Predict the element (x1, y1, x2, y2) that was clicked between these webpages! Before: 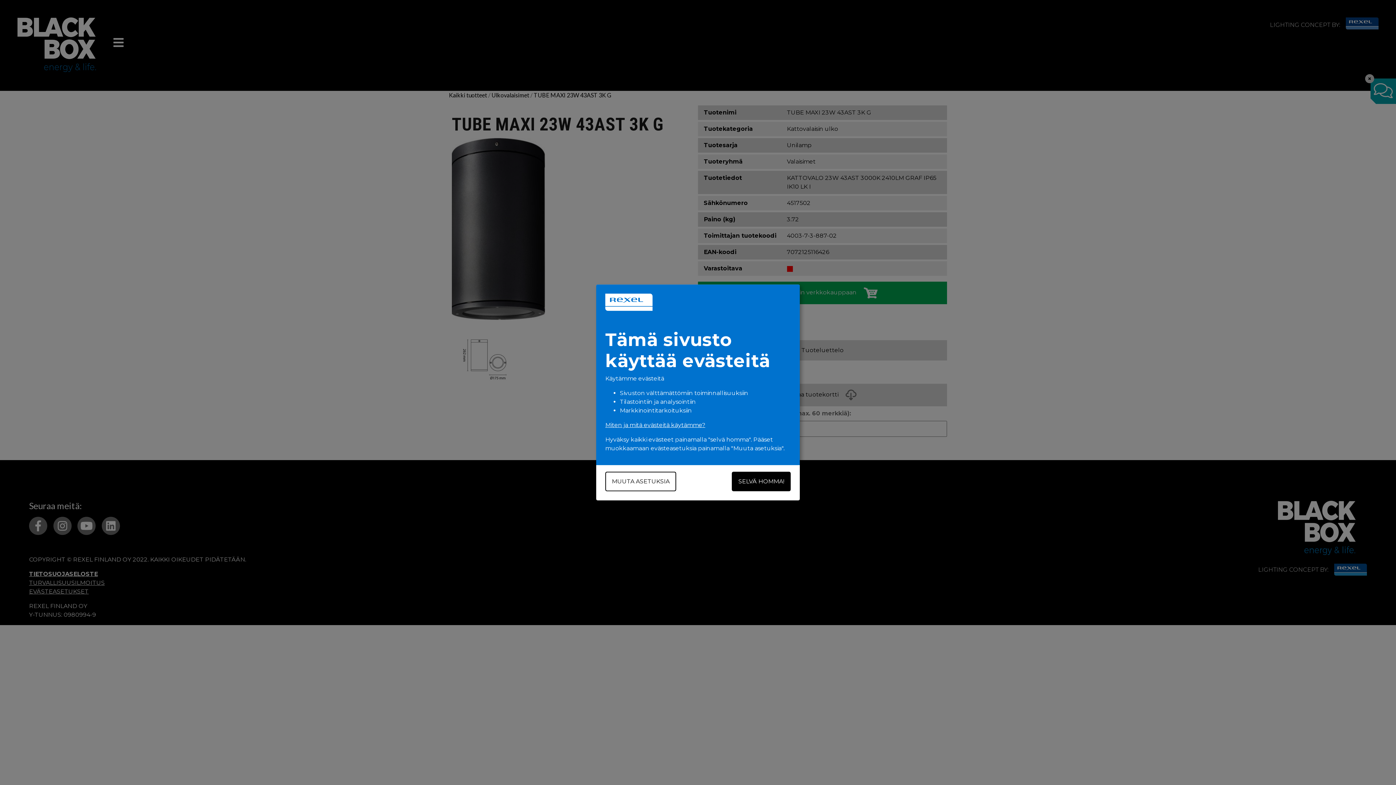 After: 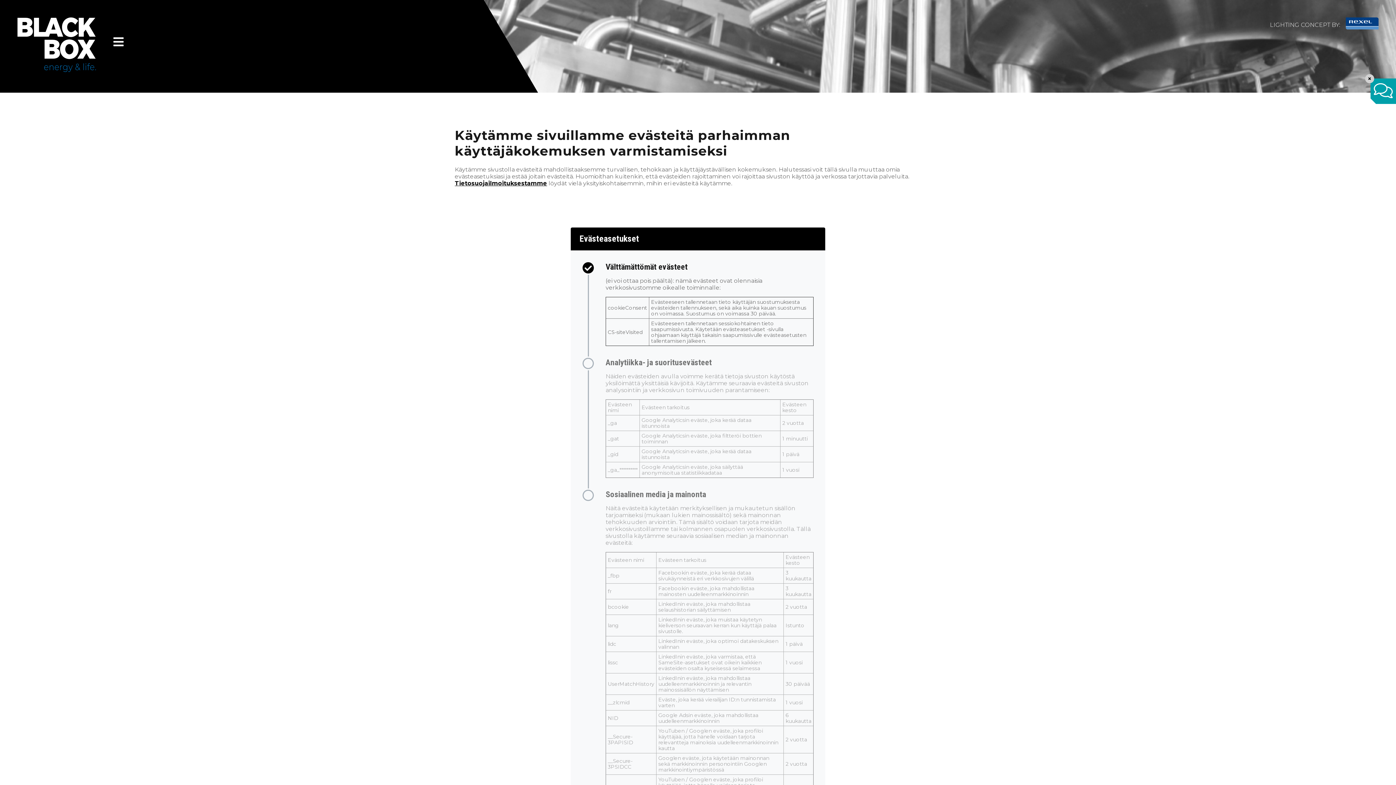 Action: bbox: (605, 472, 676, 491) label: MUUTA ASETUKSIA